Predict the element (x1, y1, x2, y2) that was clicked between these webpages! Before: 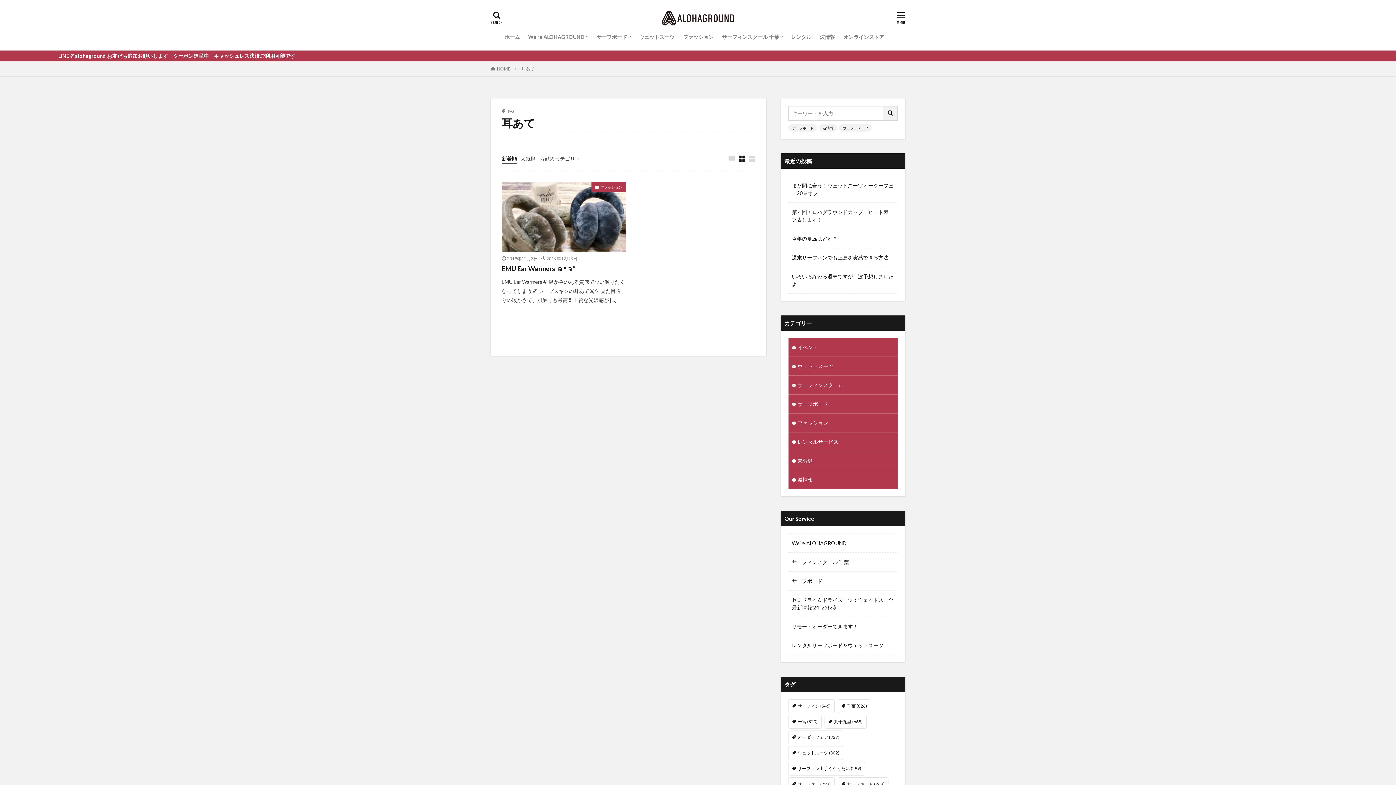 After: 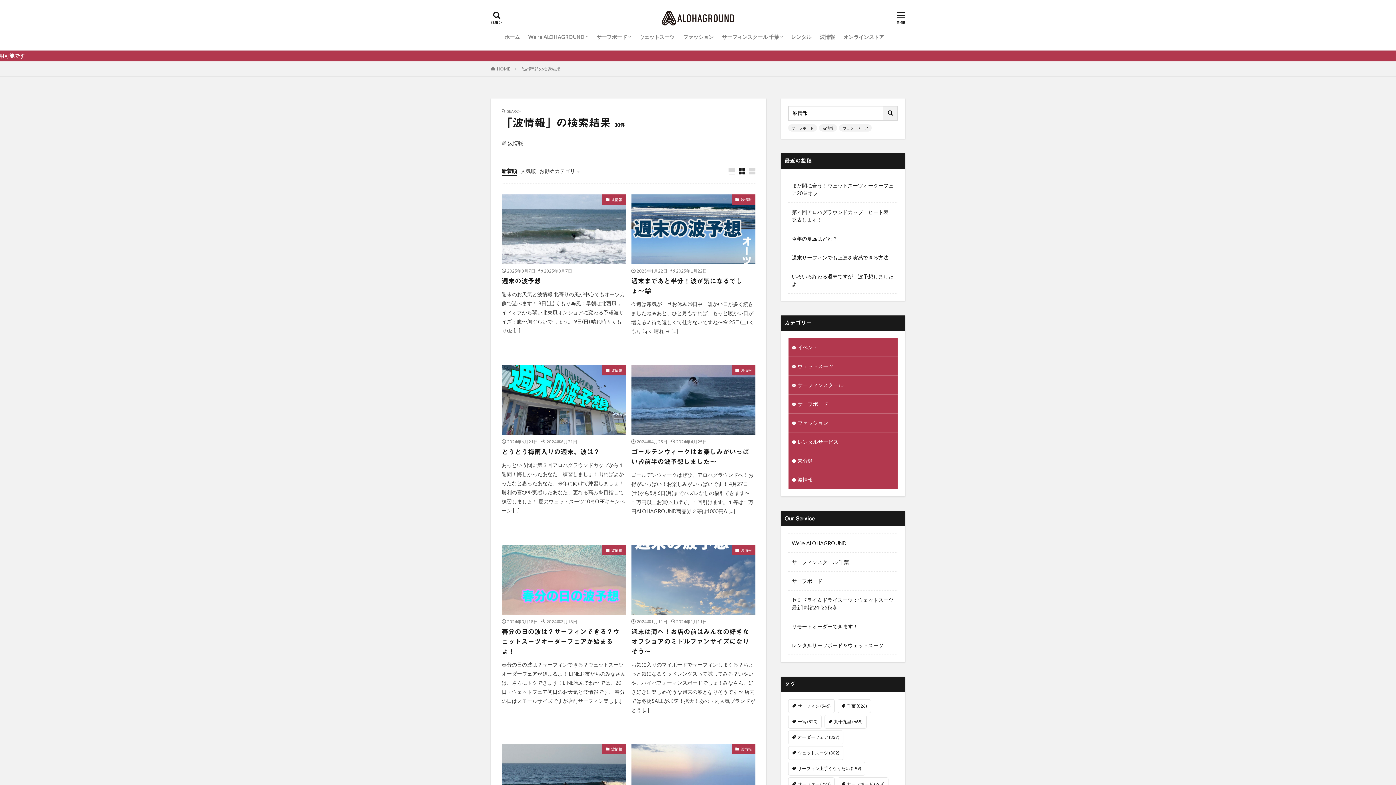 Action: bbox: (819, 124, 837, 131) label: 波情報